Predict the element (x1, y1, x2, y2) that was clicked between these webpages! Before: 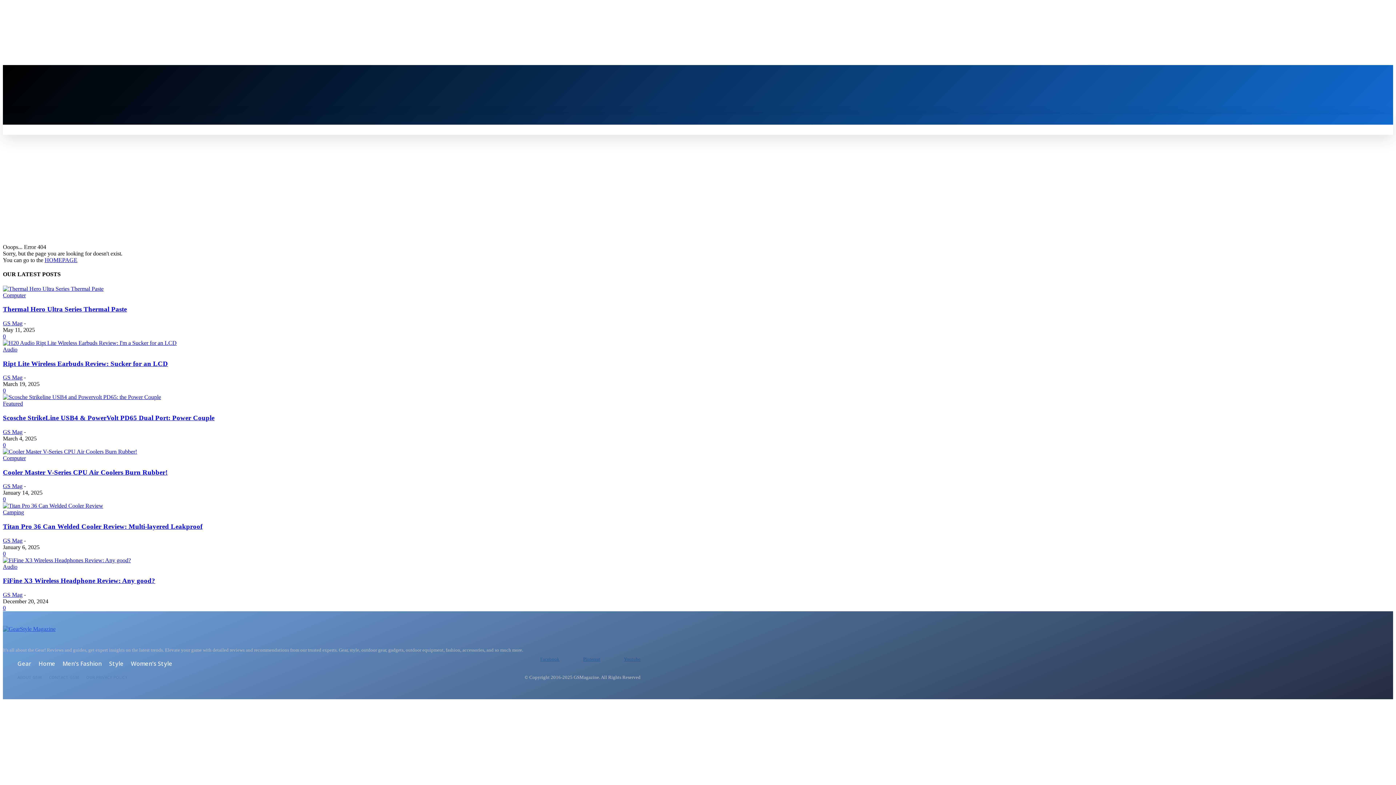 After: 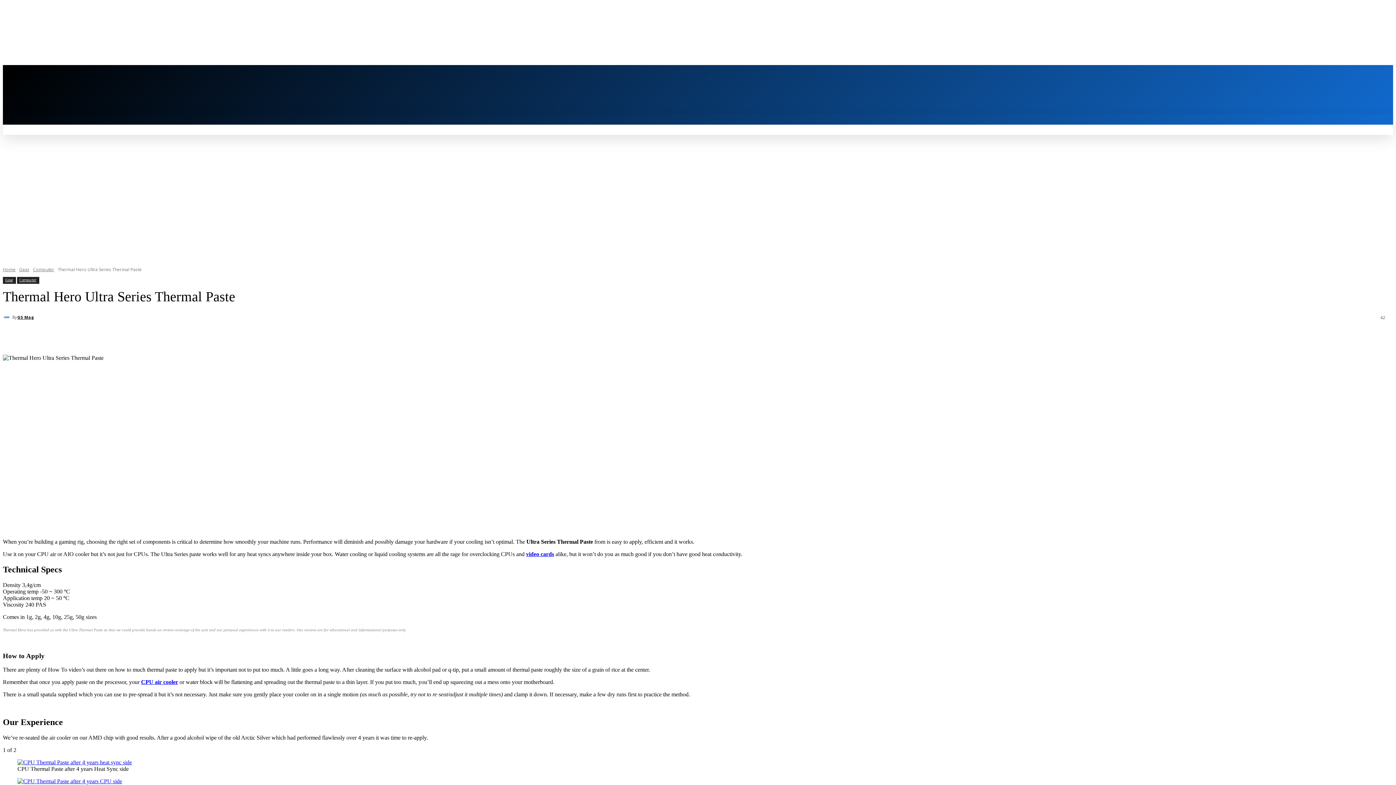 Action: label: 0 bbox: (2, 333, 5, 339)